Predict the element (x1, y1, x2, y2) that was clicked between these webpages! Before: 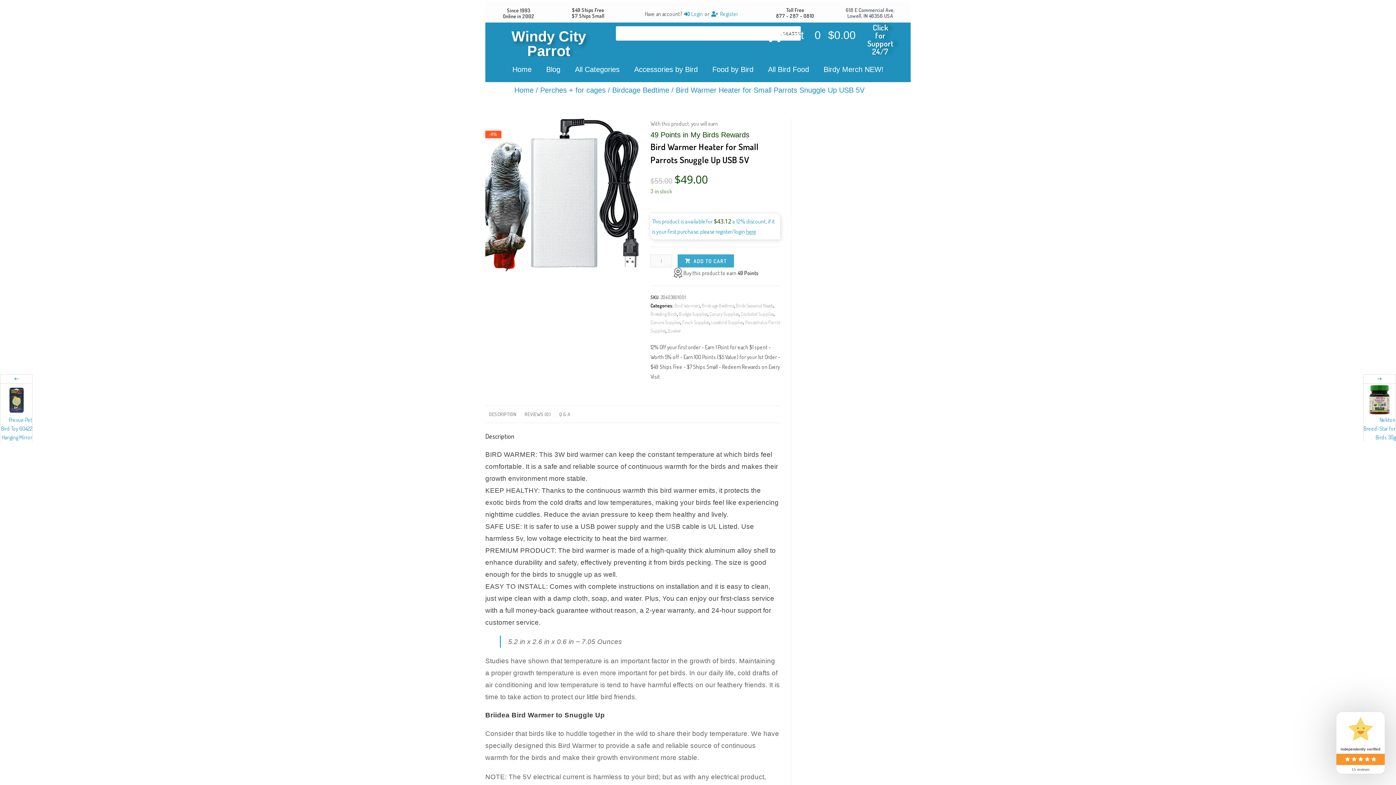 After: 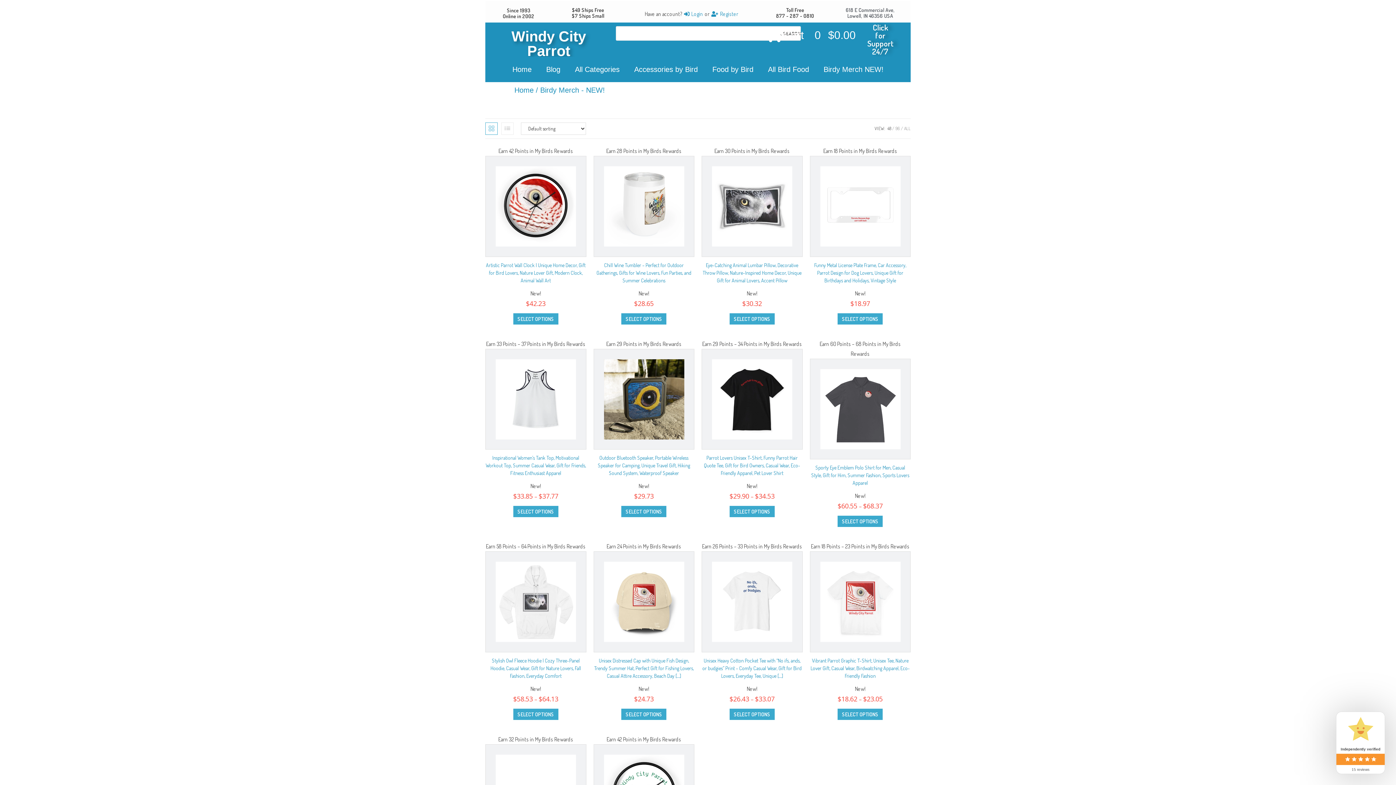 Action: bbox: (816, 61, 891, 77) label: Birdy Merch NEW!